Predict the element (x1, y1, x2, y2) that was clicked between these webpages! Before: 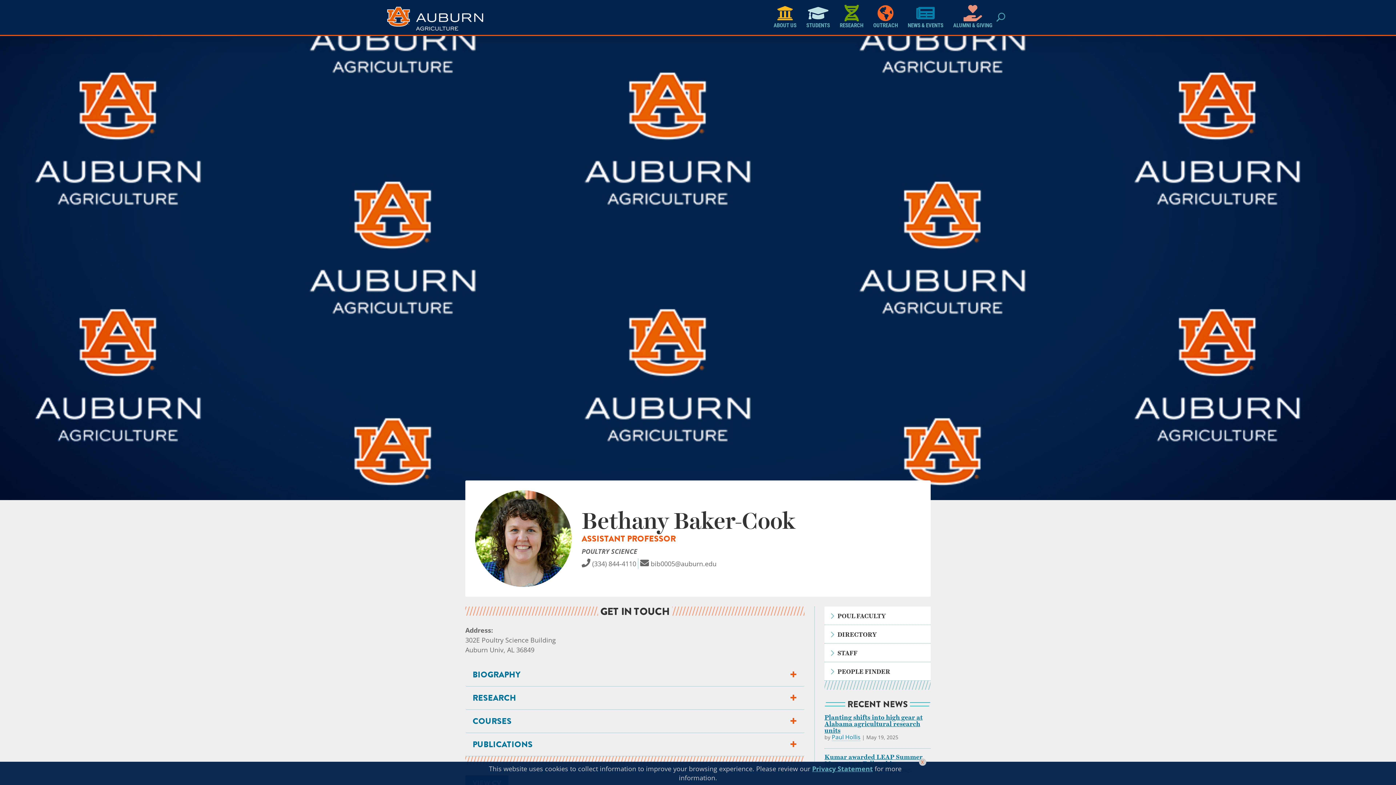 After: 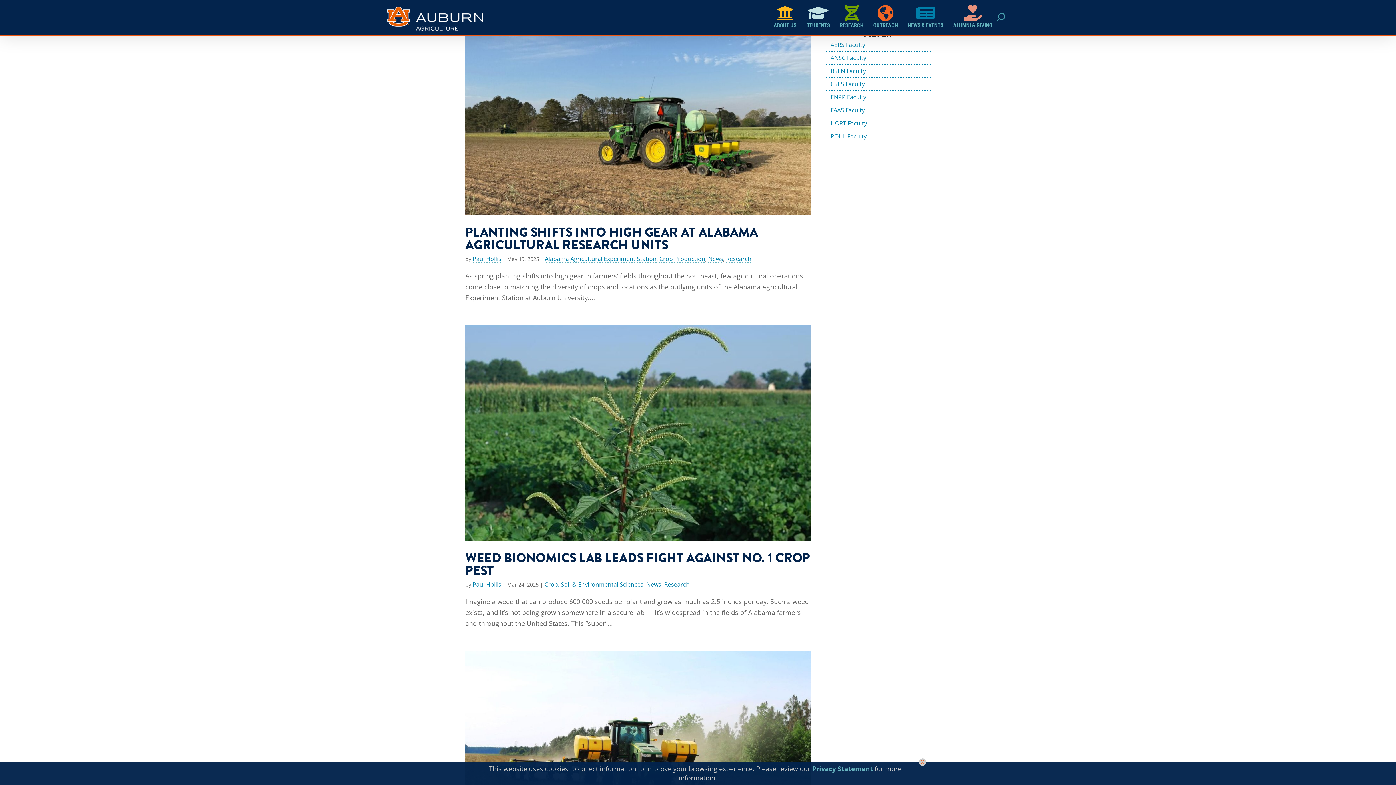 Action: bbox: (832, 734, 860, 741) label: Paul Hollis